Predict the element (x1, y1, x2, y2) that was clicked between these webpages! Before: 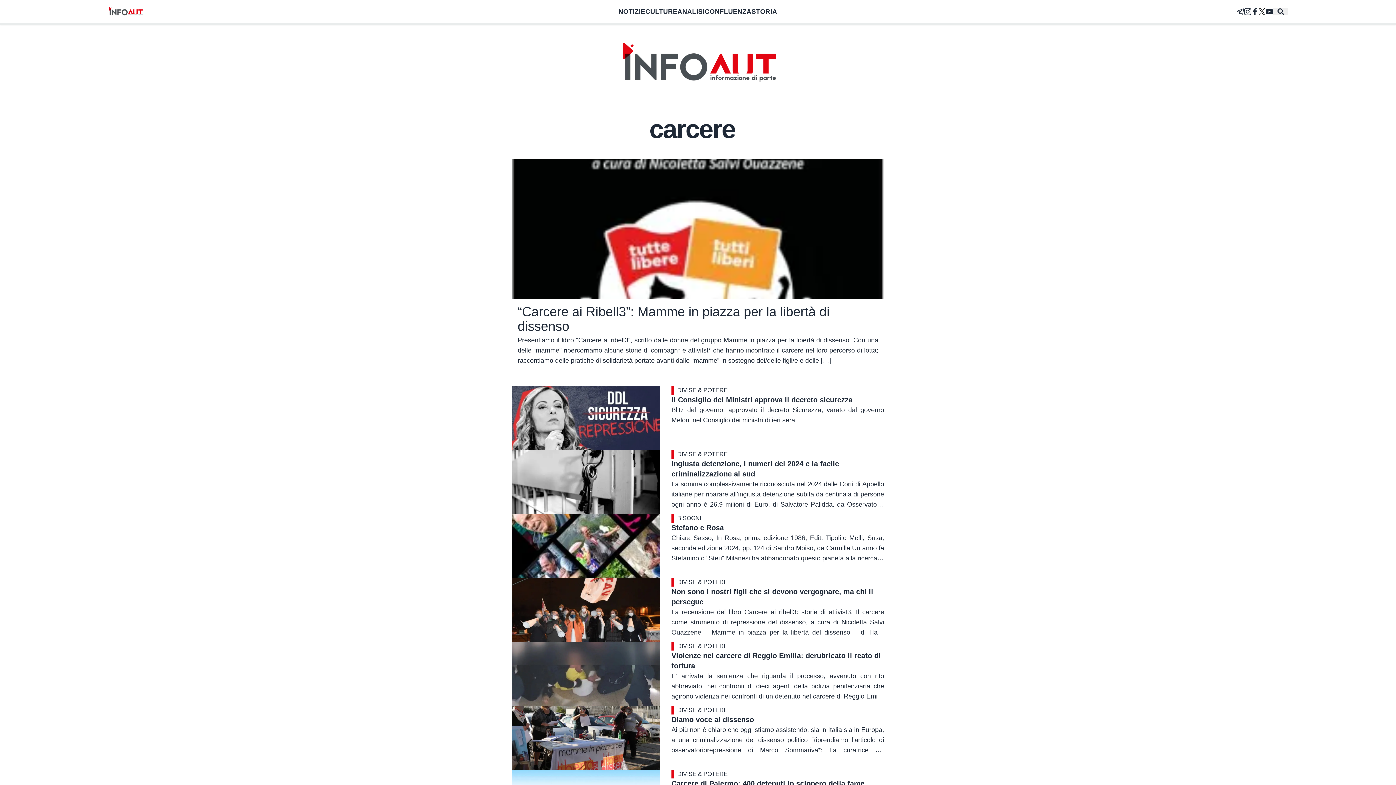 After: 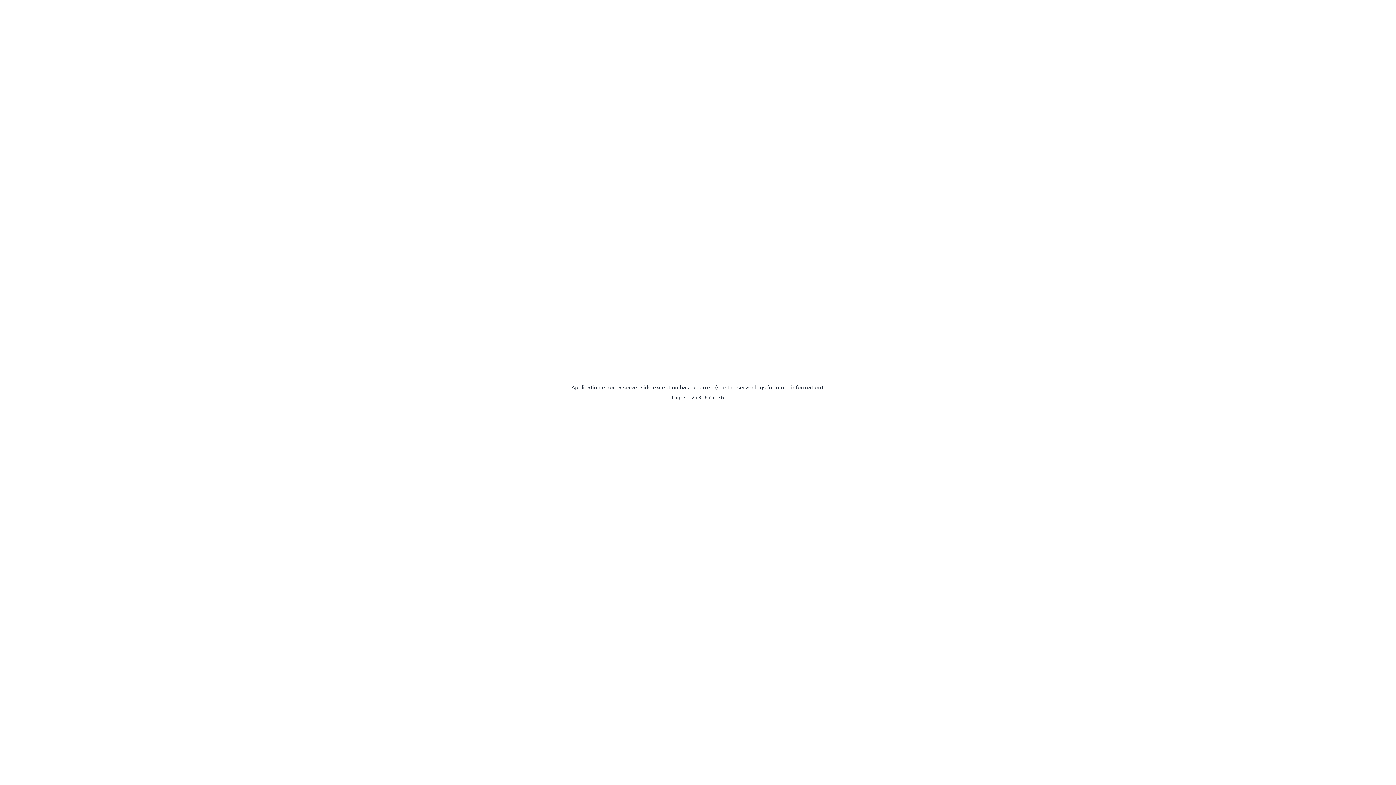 Action: bbox: (671, 386, 884, 394) label: DIVISE & POTERE